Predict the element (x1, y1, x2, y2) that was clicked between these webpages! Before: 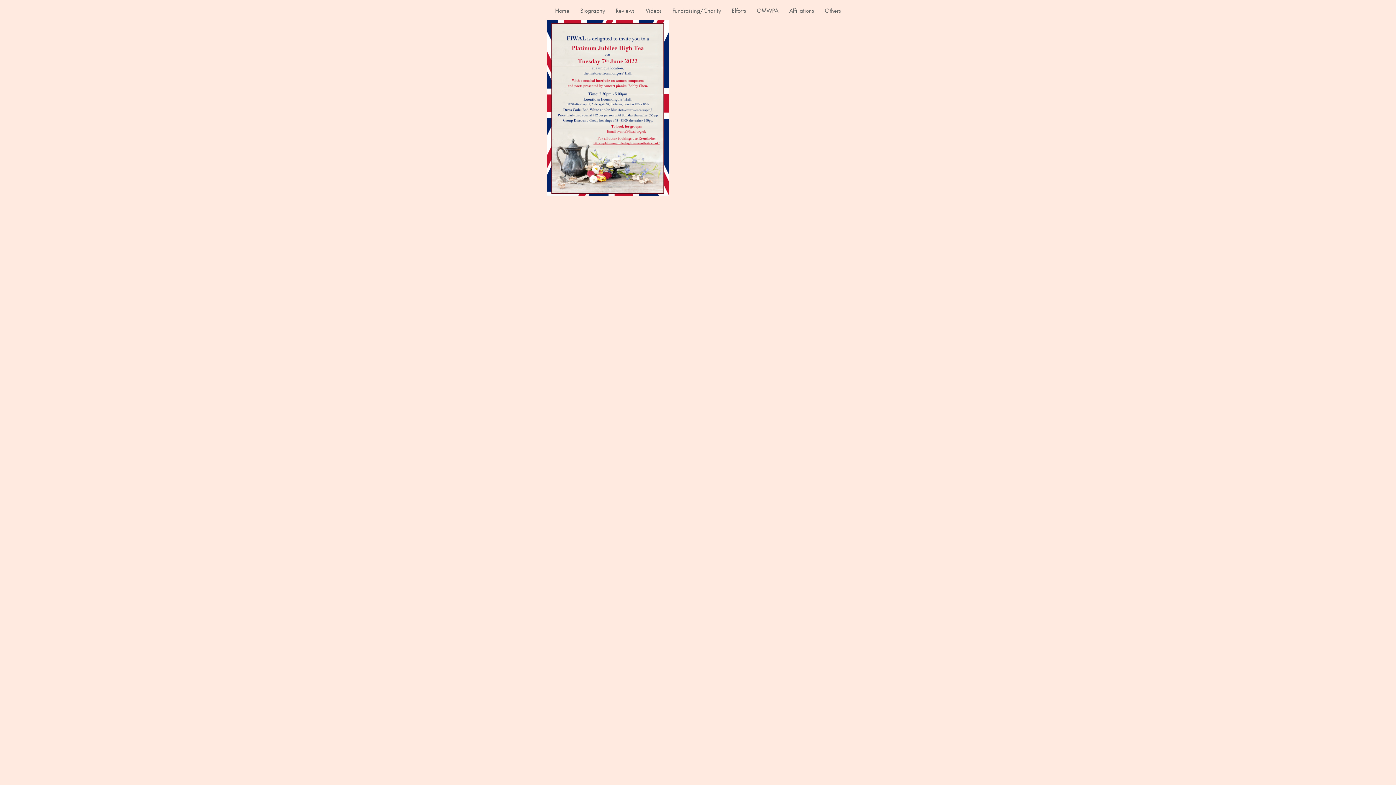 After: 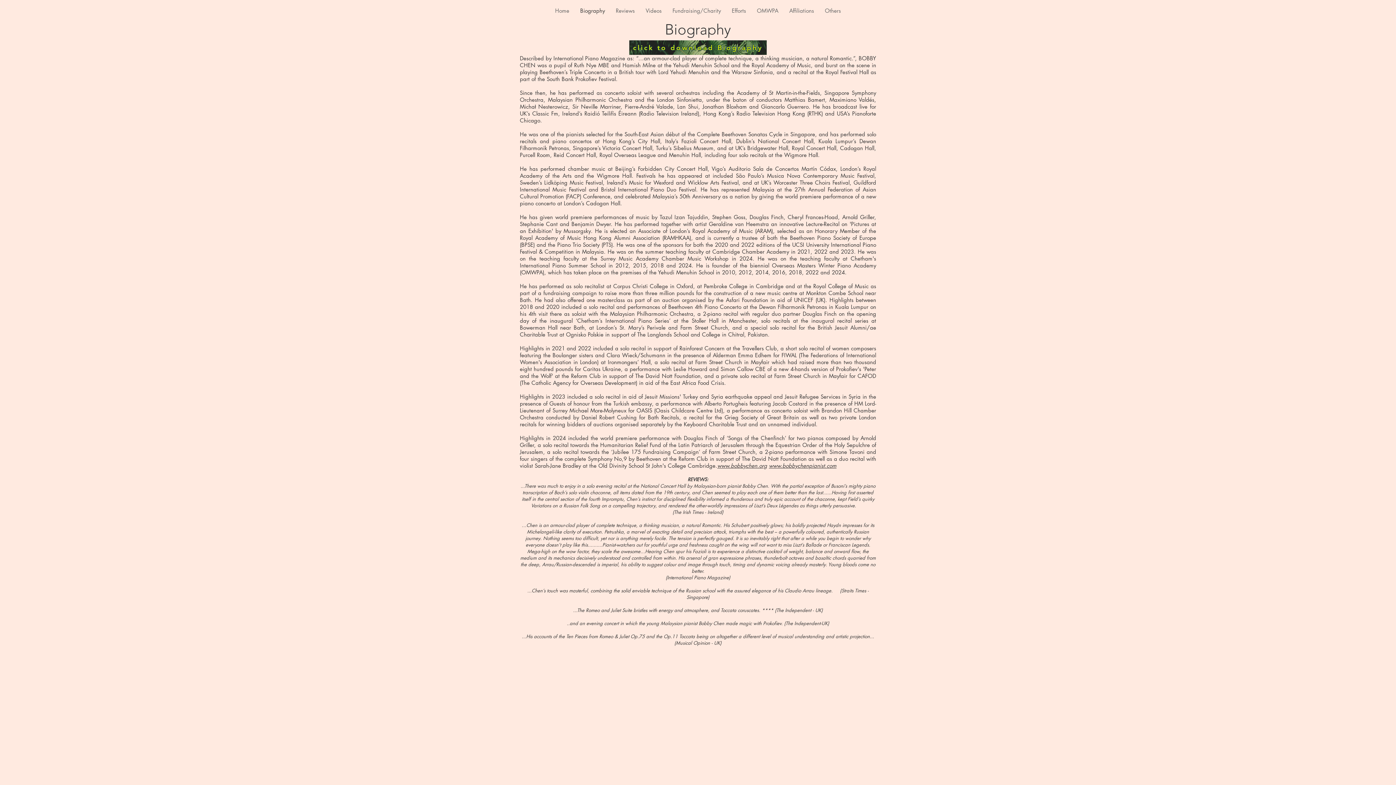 Action: label: Biography bbox: (574, 1, 610, 20)